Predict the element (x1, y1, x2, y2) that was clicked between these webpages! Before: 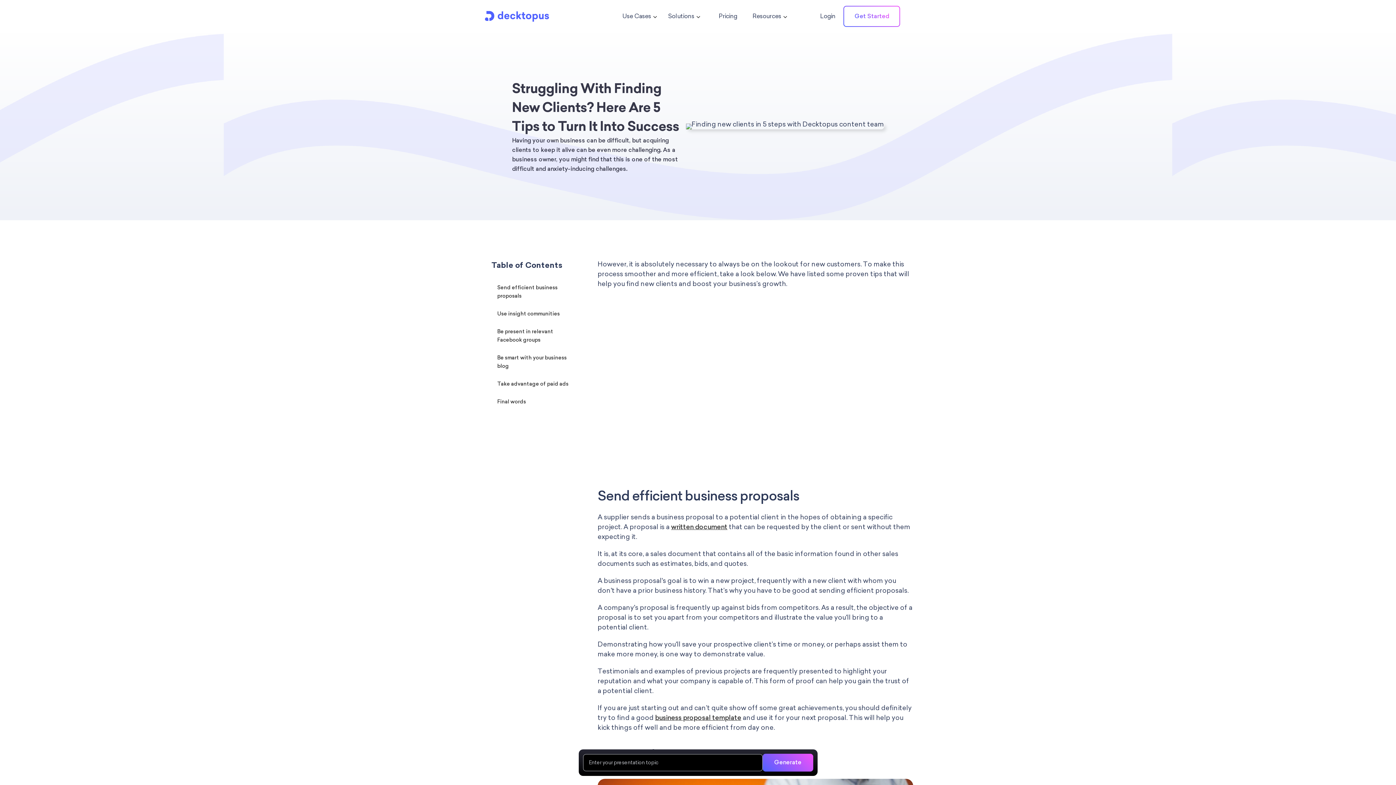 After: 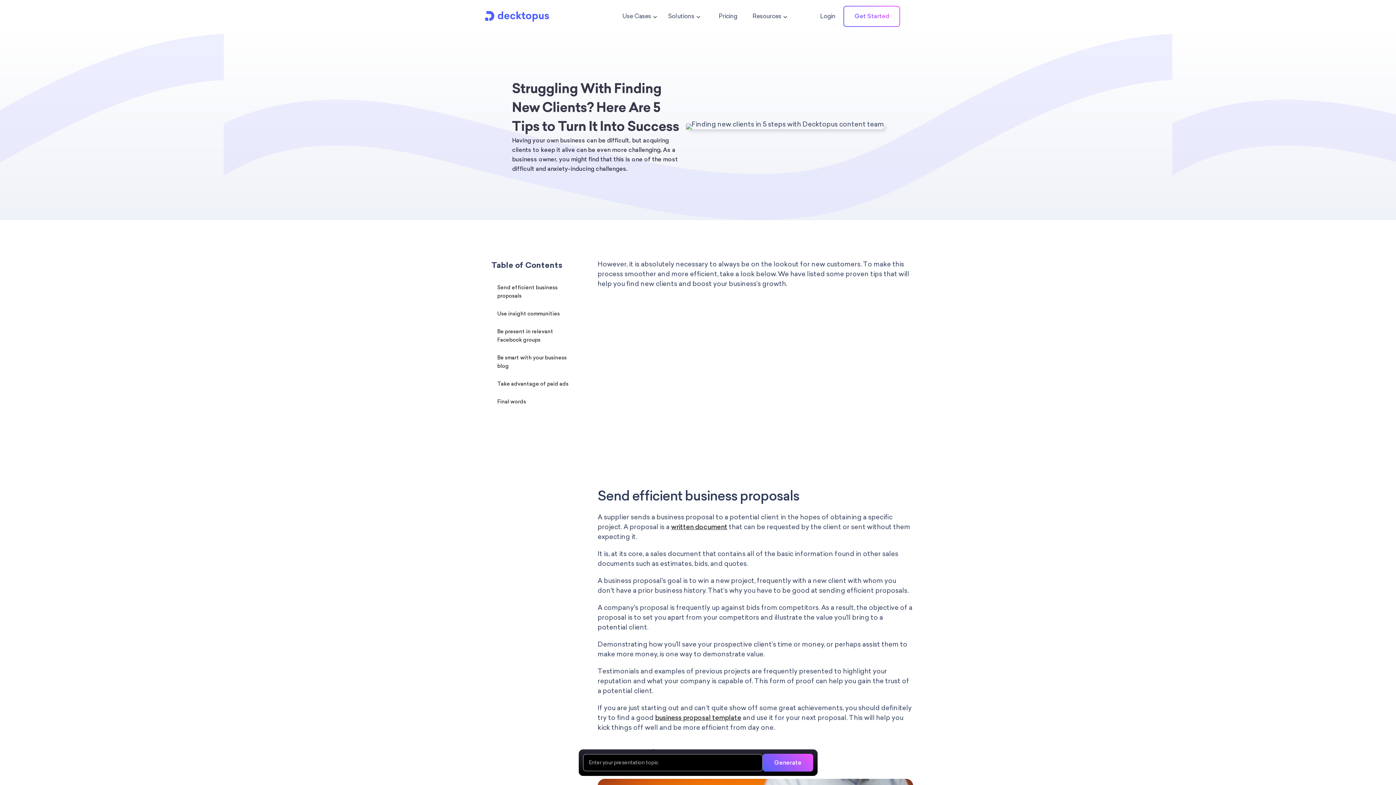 Action: bbox: (480, 4, 554, 28) label: home